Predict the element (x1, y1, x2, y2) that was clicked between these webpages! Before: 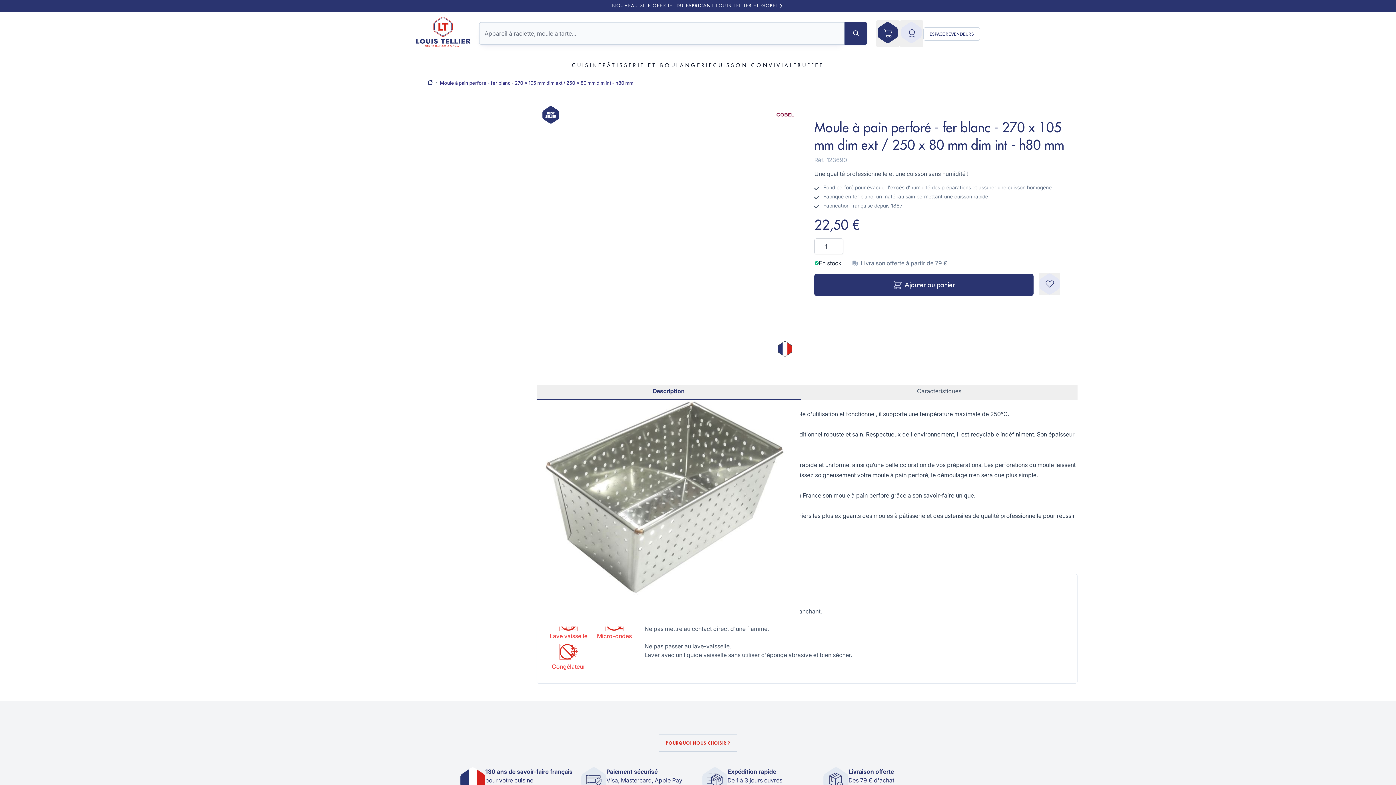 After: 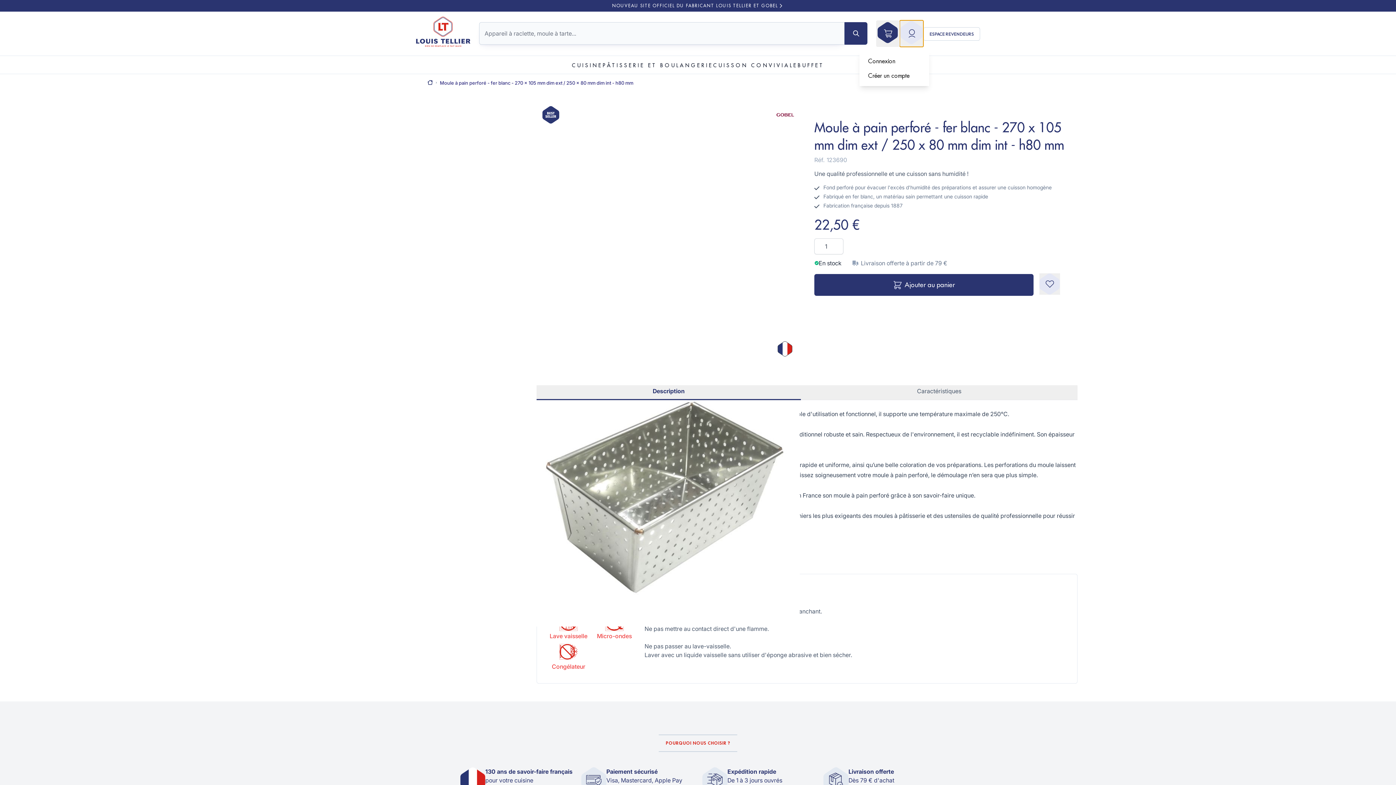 Action: label: Mon compte bbox: (900, 20, 923, 46)